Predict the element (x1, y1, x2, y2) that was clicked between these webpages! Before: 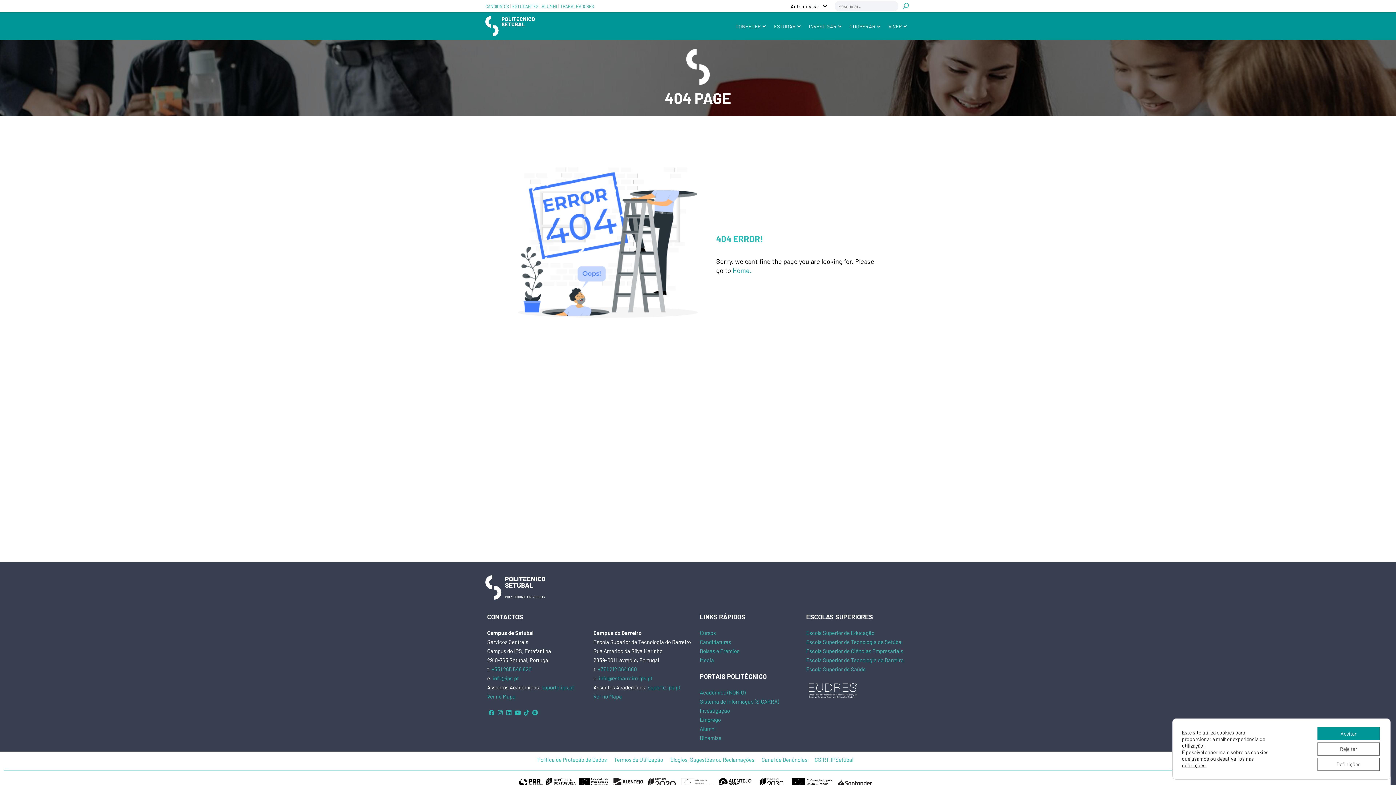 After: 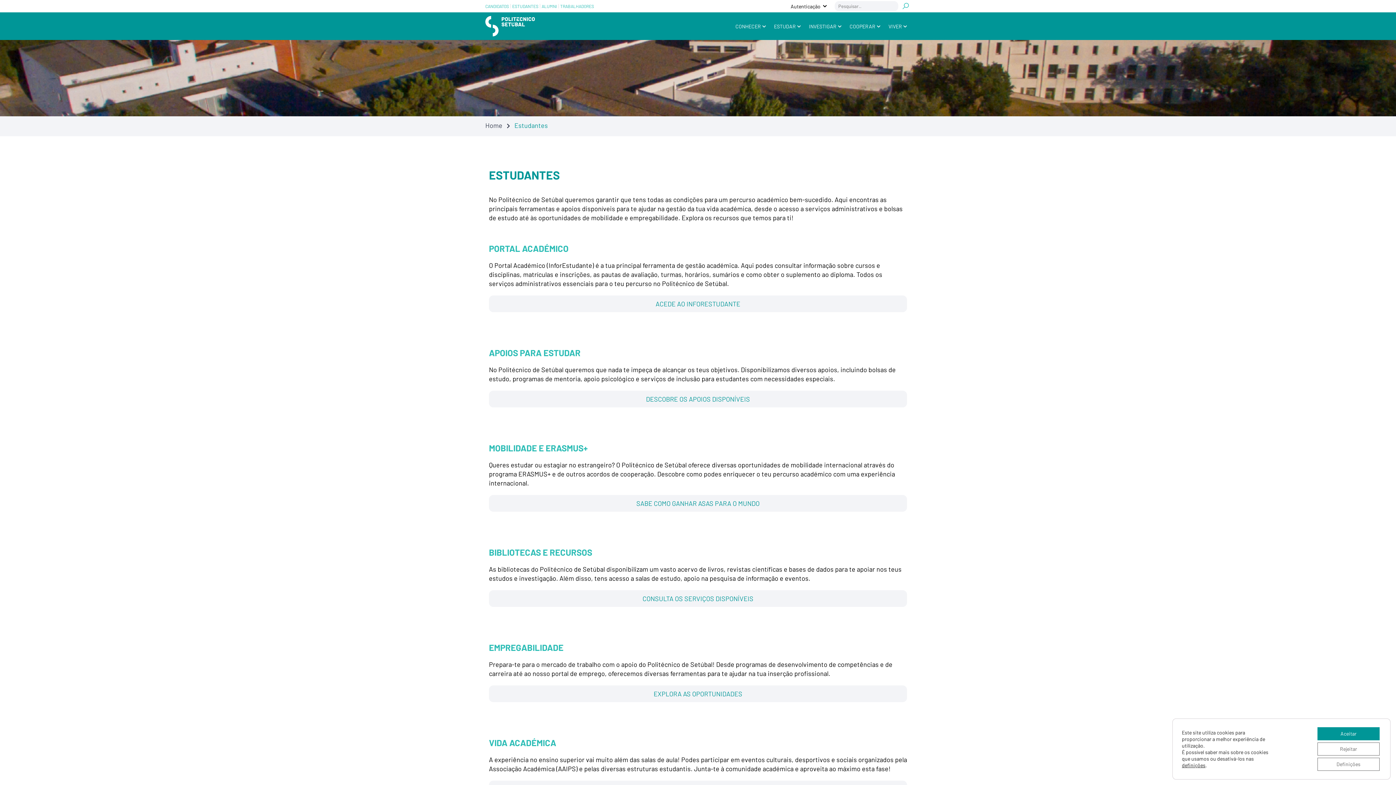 Action: bbox: (512, 2, 538, 9) label: ESTUDANTES